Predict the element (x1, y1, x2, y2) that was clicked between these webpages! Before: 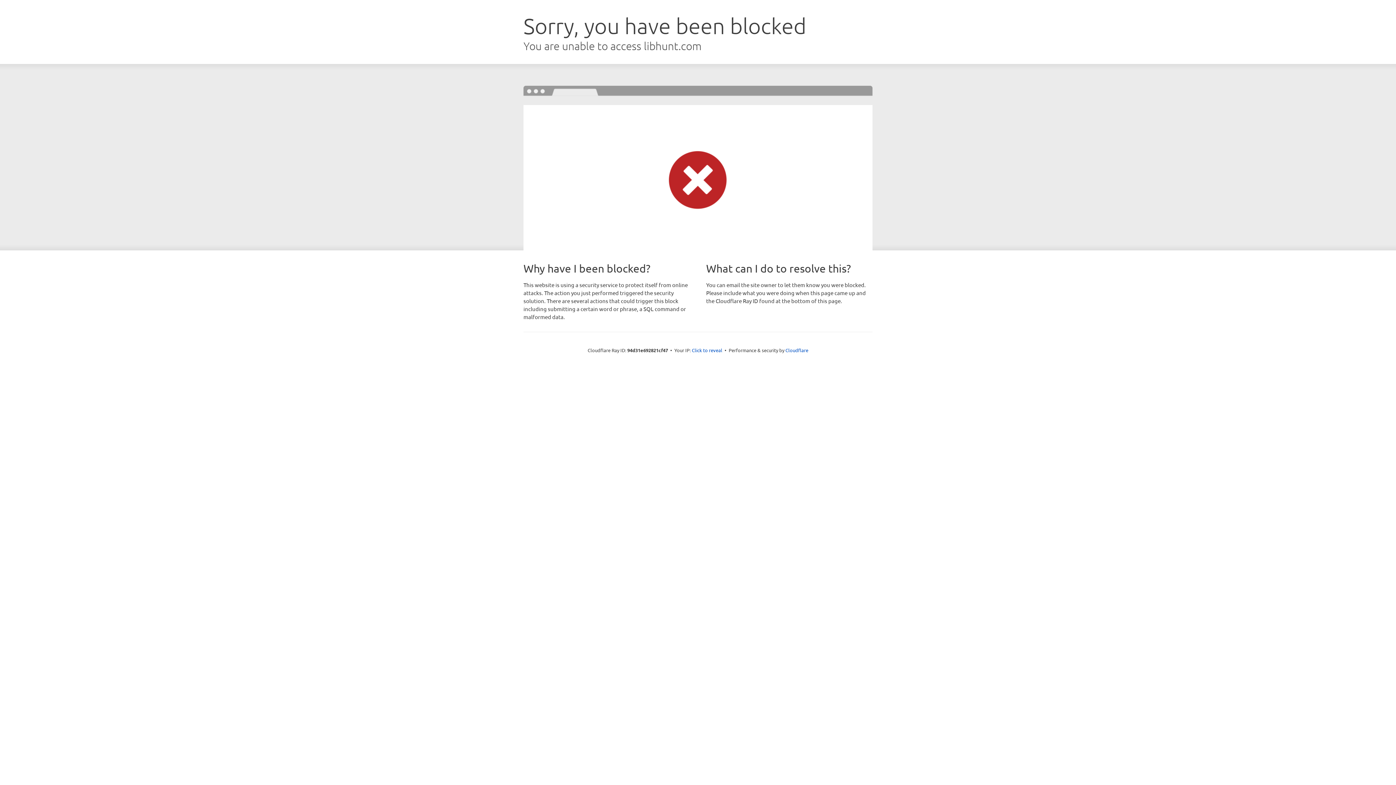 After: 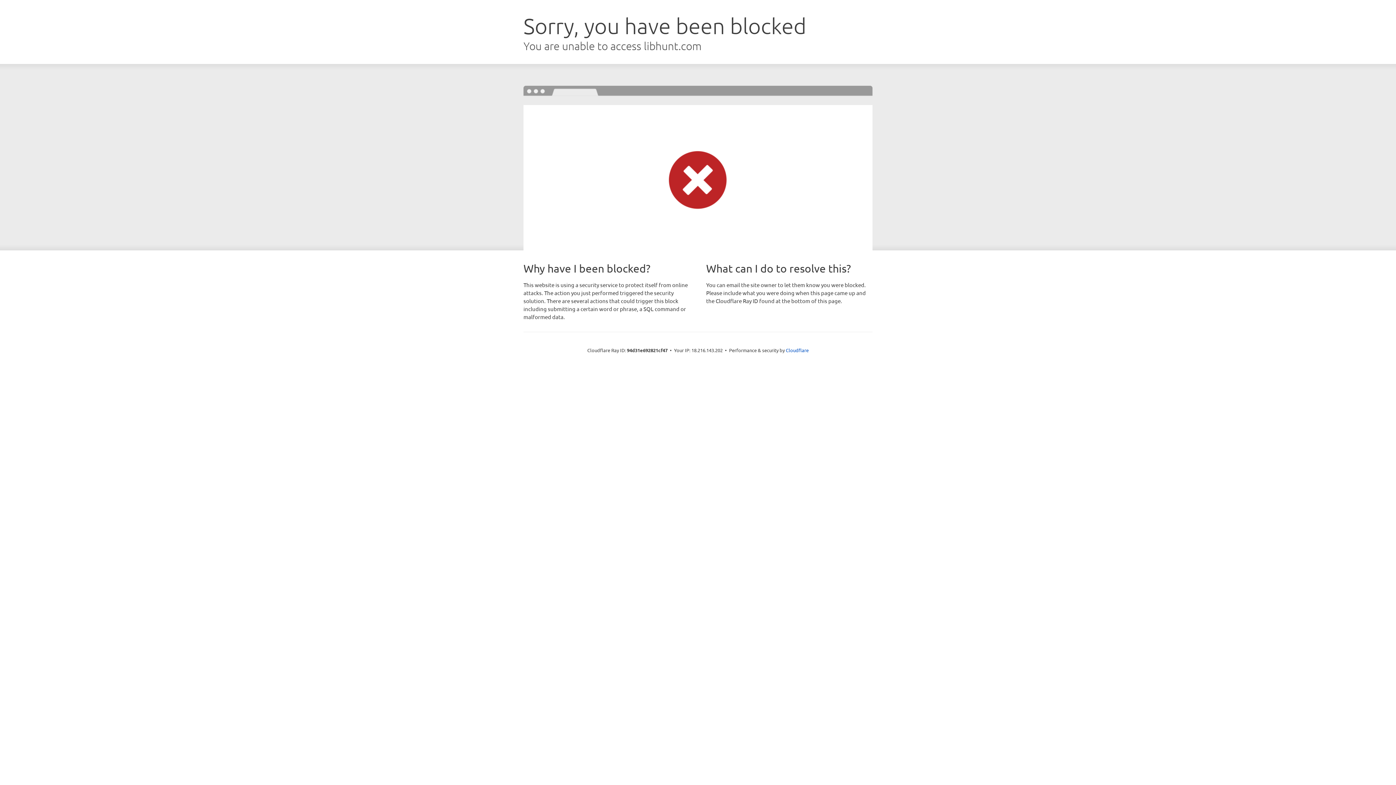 Action: bbox: (692, 346, 722, 353) label: Click to reveal